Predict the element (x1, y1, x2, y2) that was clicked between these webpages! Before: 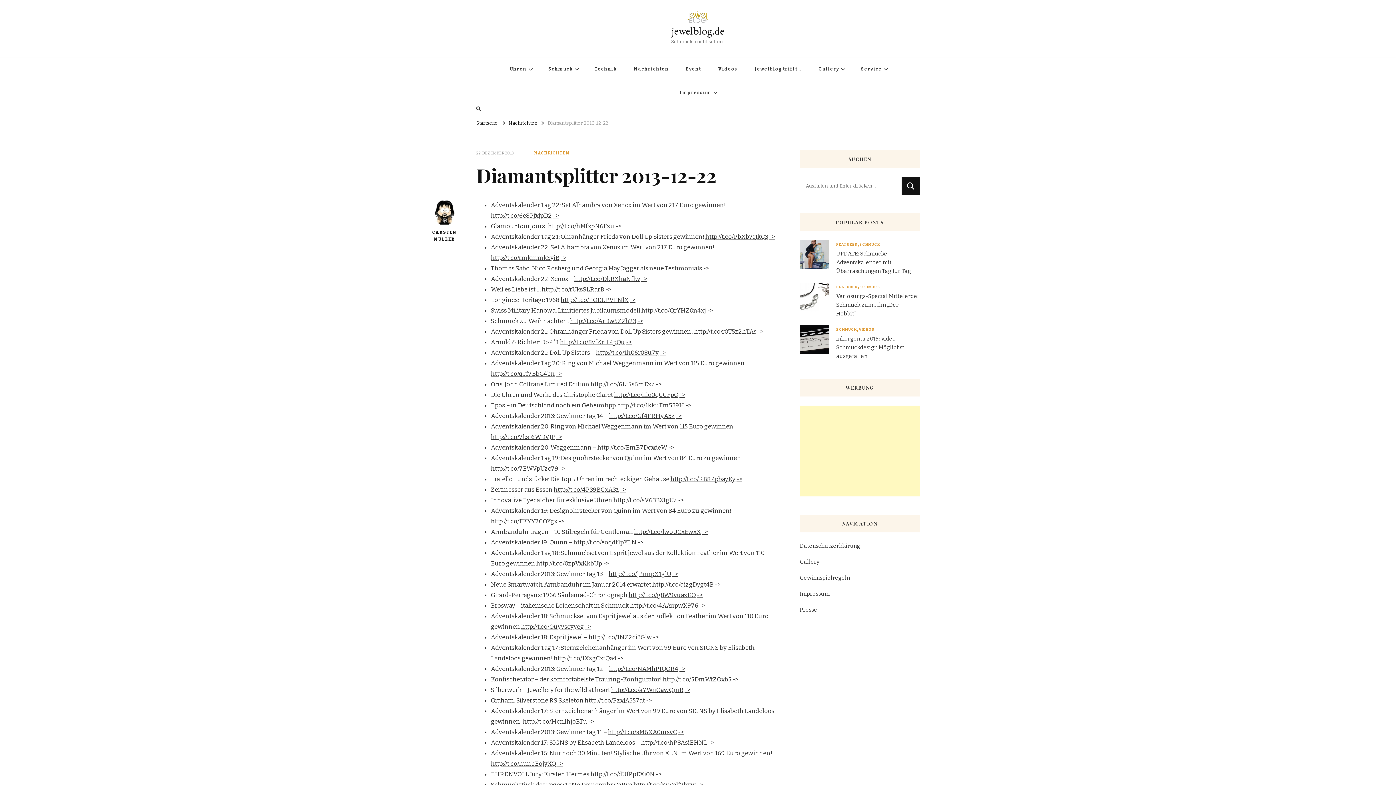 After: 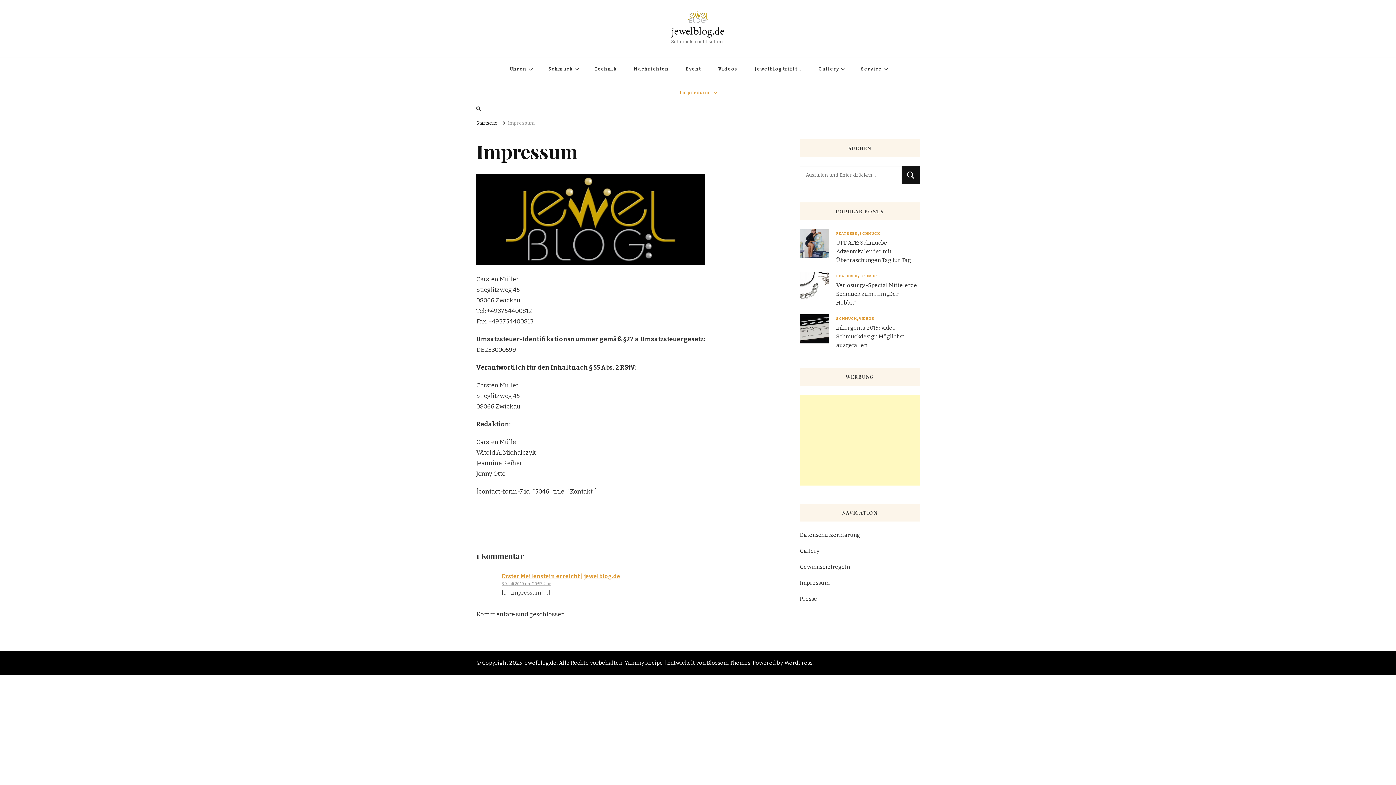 Action: bbox: (672, 81, 724, 104) label: Impressum